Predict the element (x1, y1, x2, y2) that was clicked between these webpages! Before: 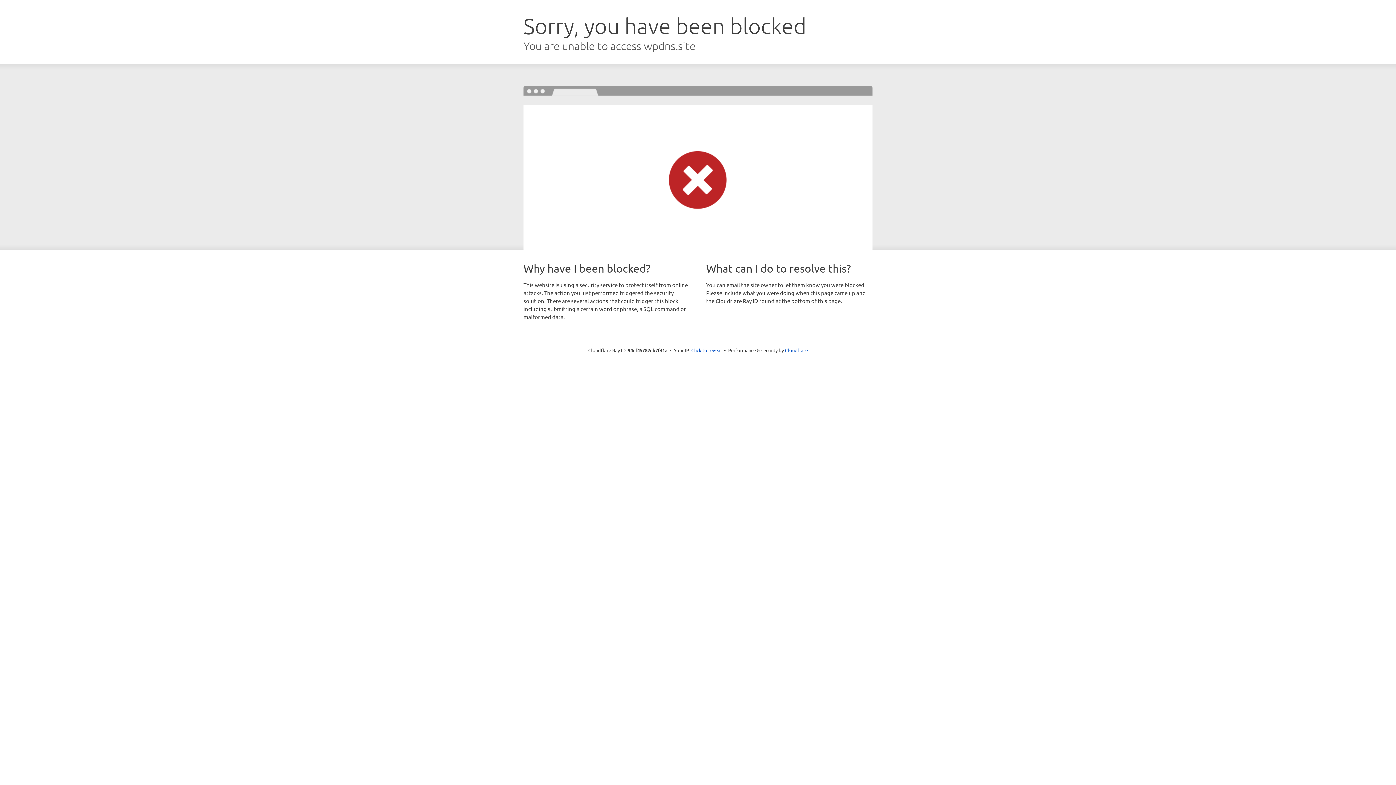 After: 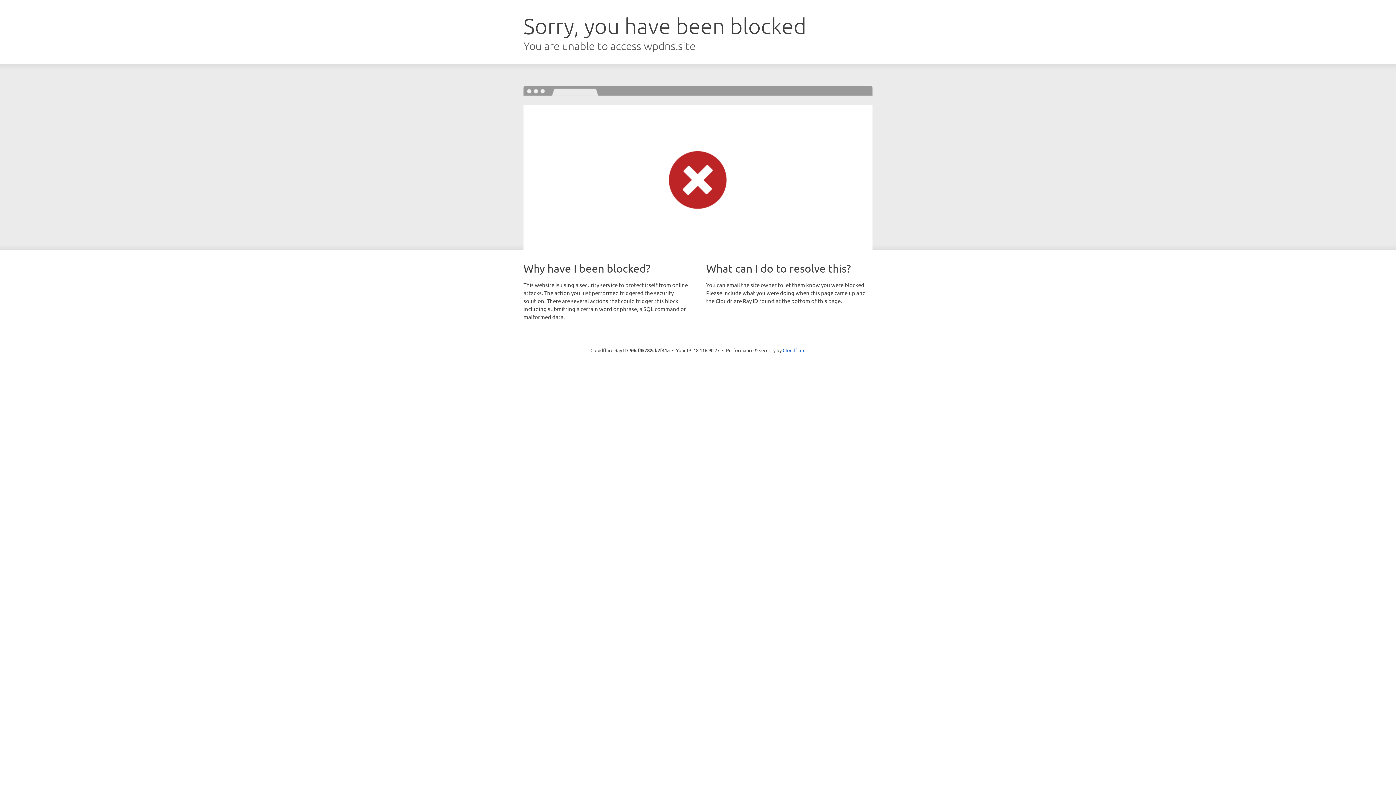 Action: label: Click to reveal bbox: (691, 346, 722, 353)